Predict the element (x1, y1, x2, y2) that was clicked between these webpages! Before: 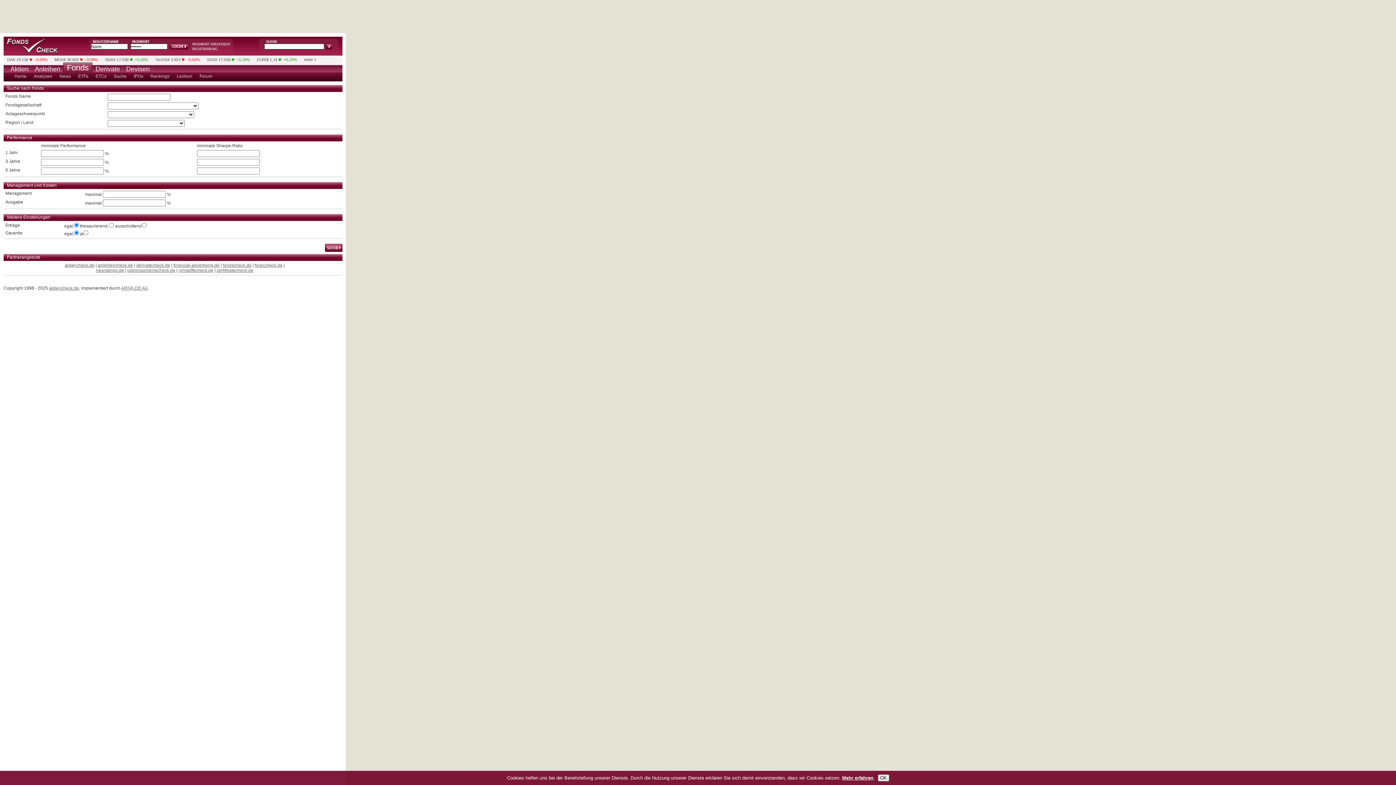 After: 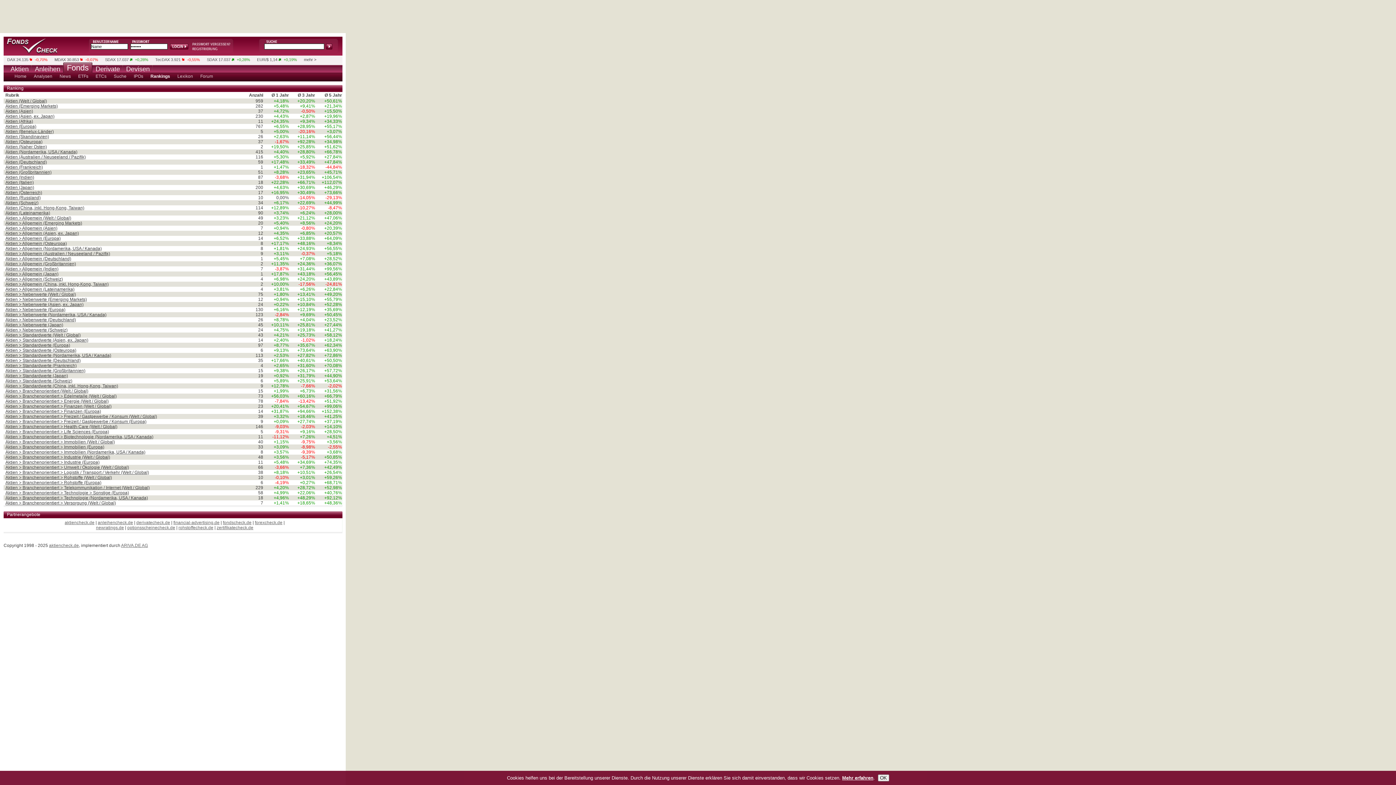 Action: bbox: (148, 72, 171, 80) label: Rankings